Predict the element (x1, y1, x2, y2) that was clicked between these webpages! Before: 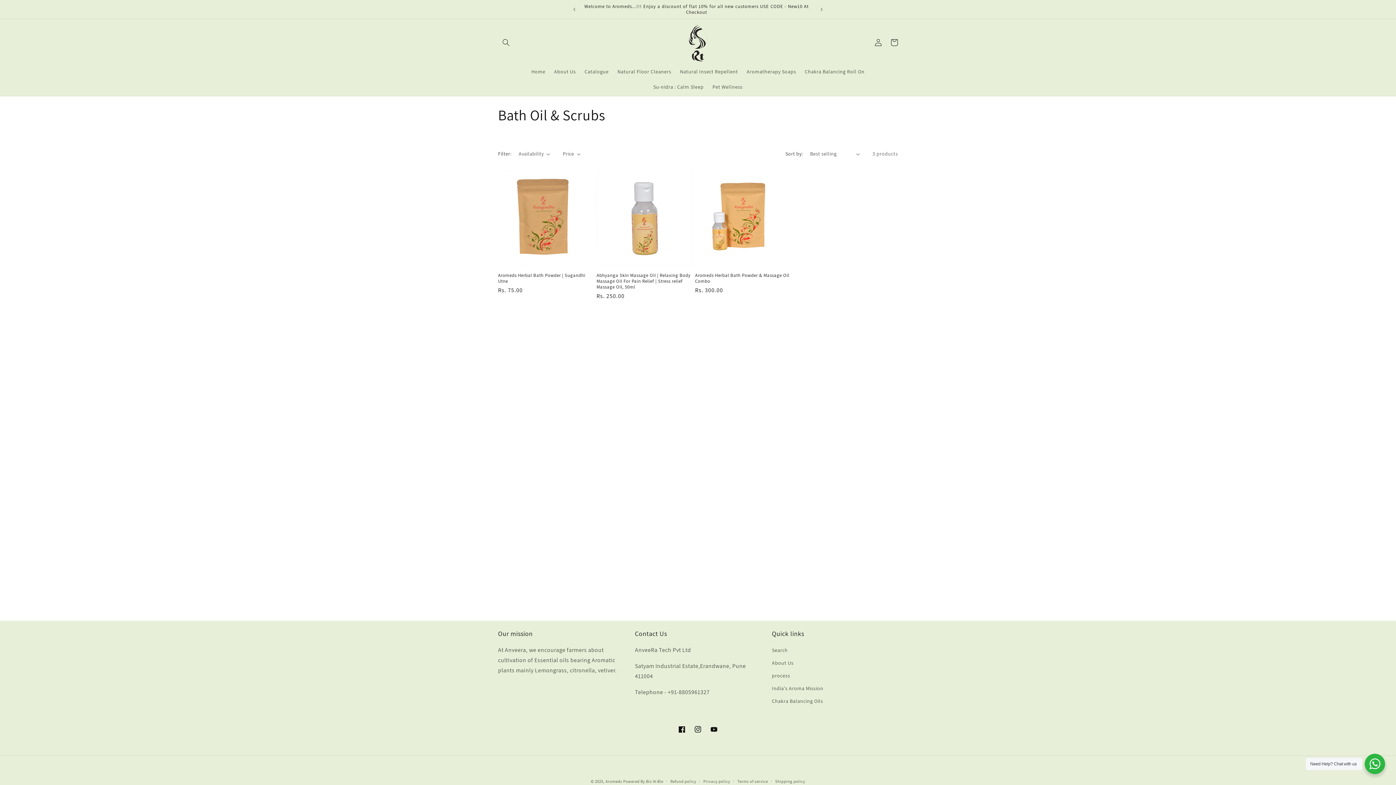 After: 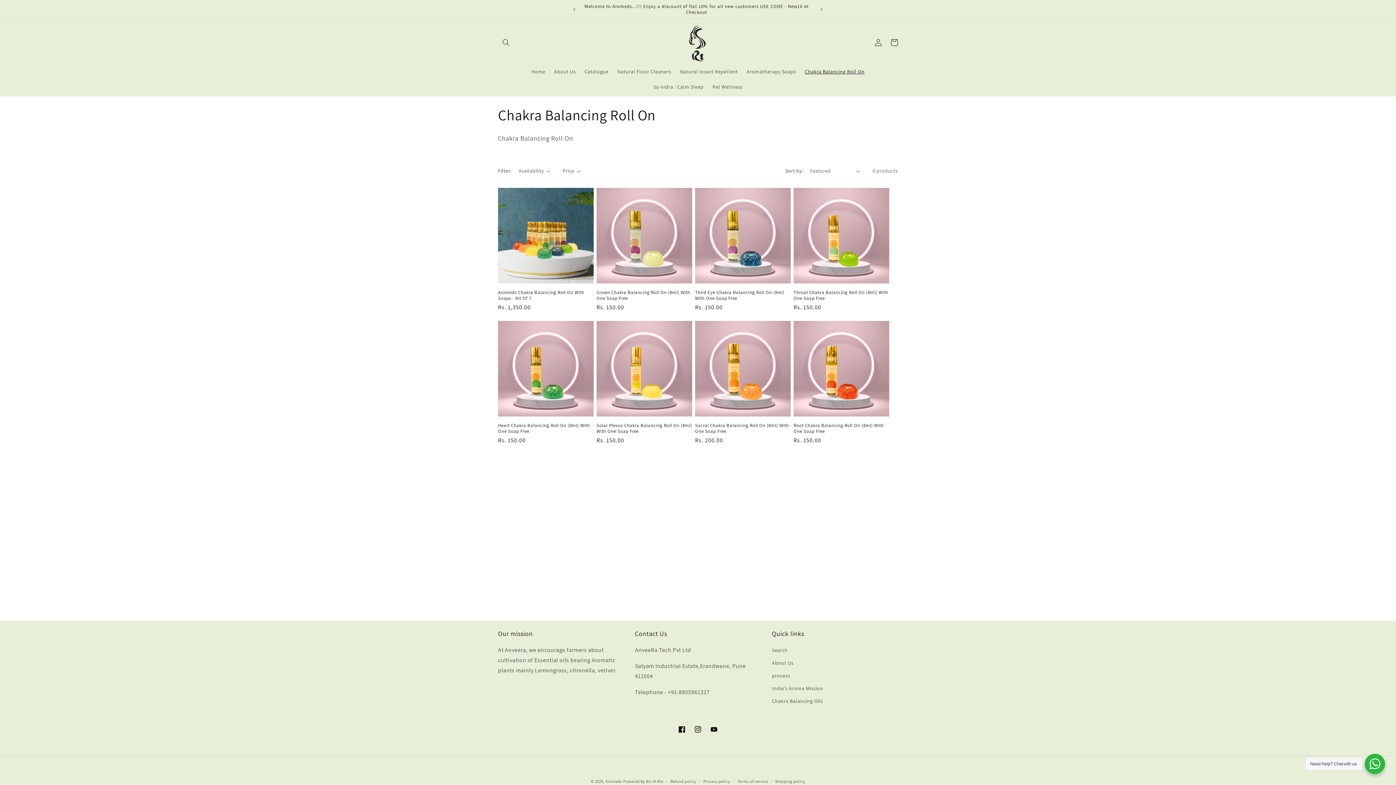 Action: bbox: (800, 64, 869, 79) label: Chakra Balancing Roll On